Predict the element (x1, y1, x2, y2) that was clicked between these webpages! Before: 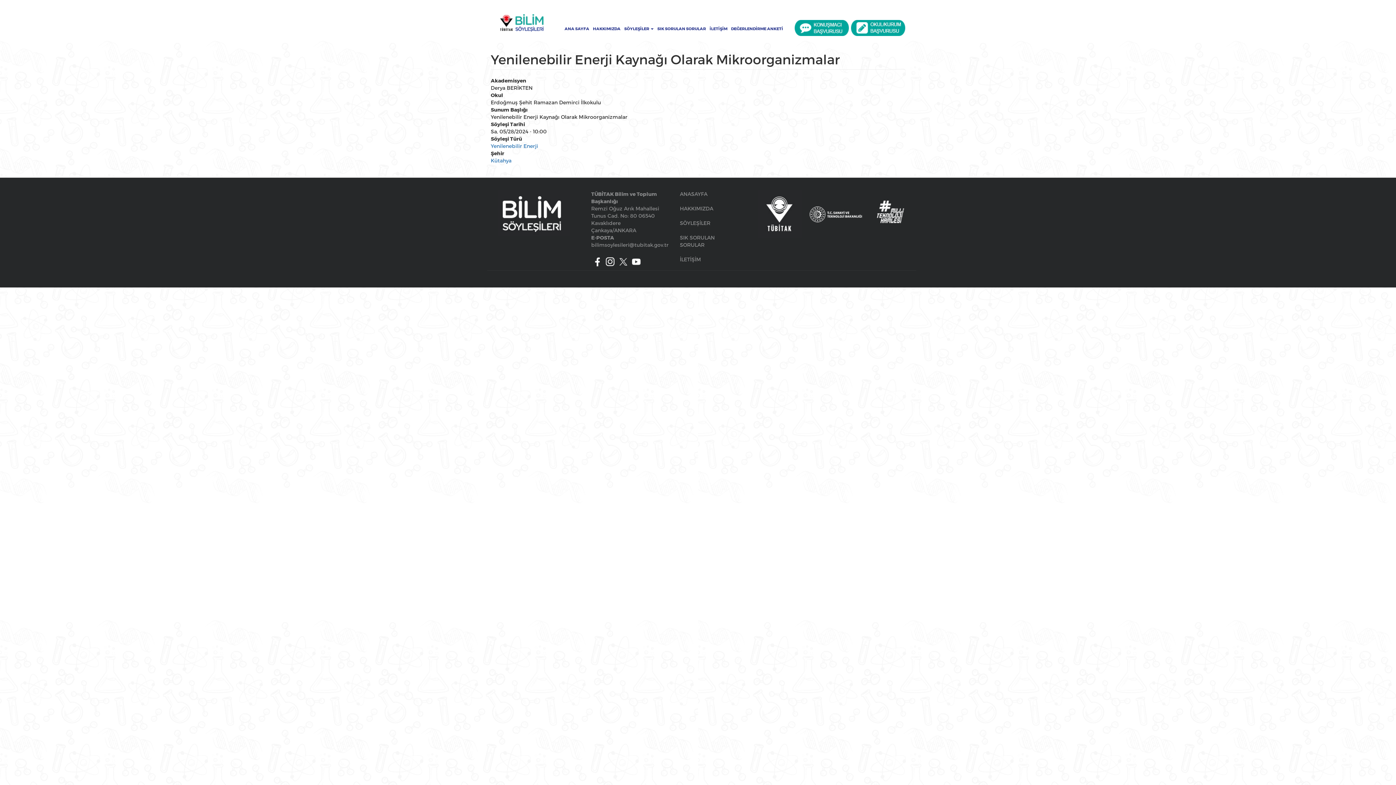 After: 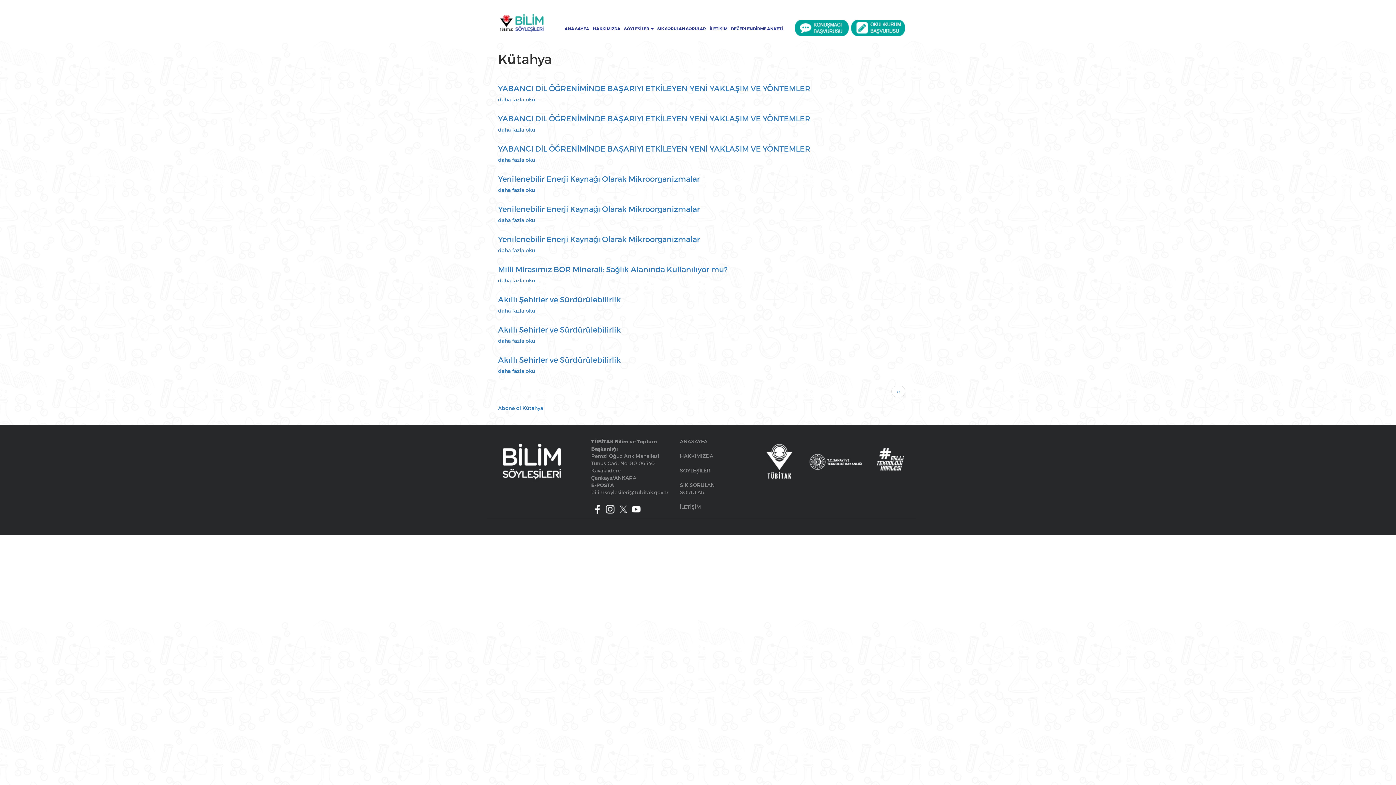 Action: label: Kütahya bbox: (490, 157, 511, 163)